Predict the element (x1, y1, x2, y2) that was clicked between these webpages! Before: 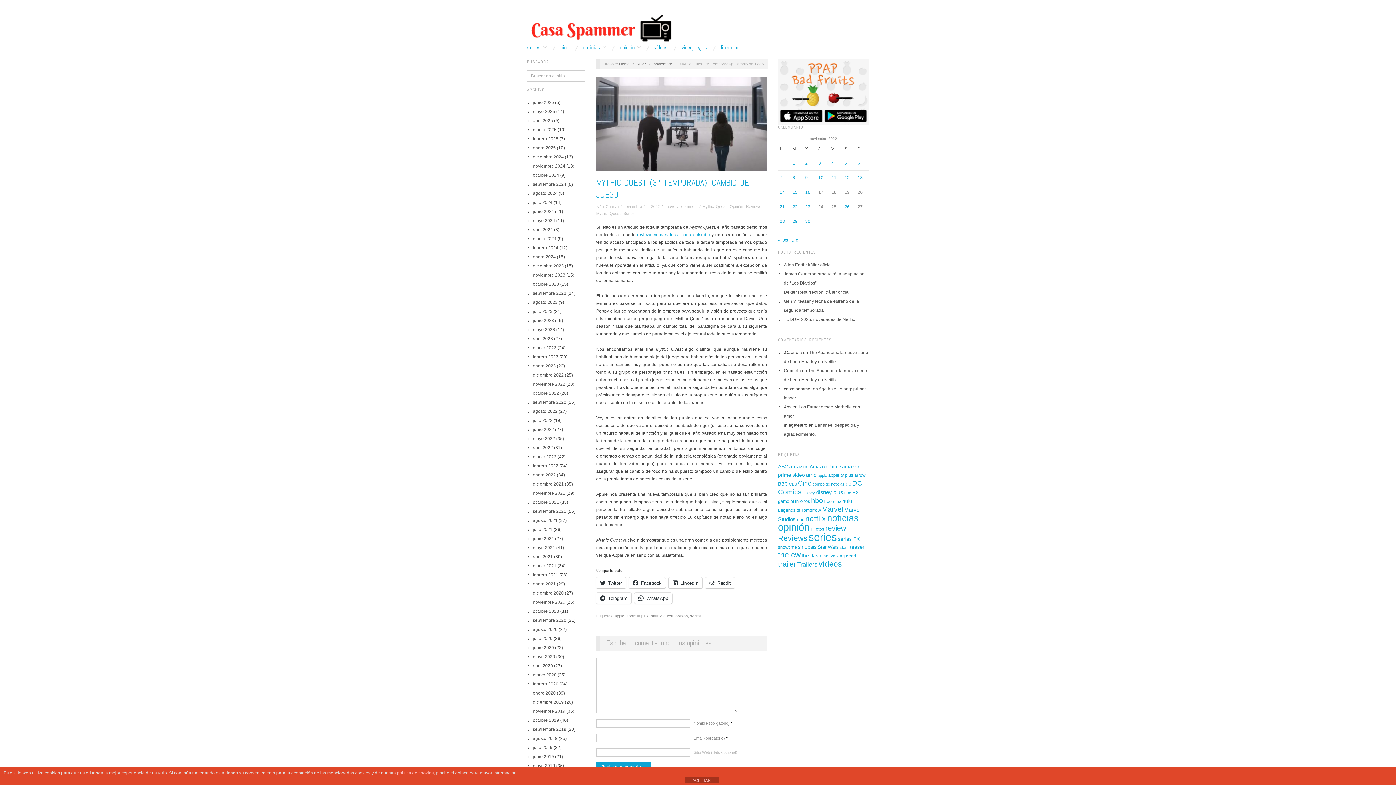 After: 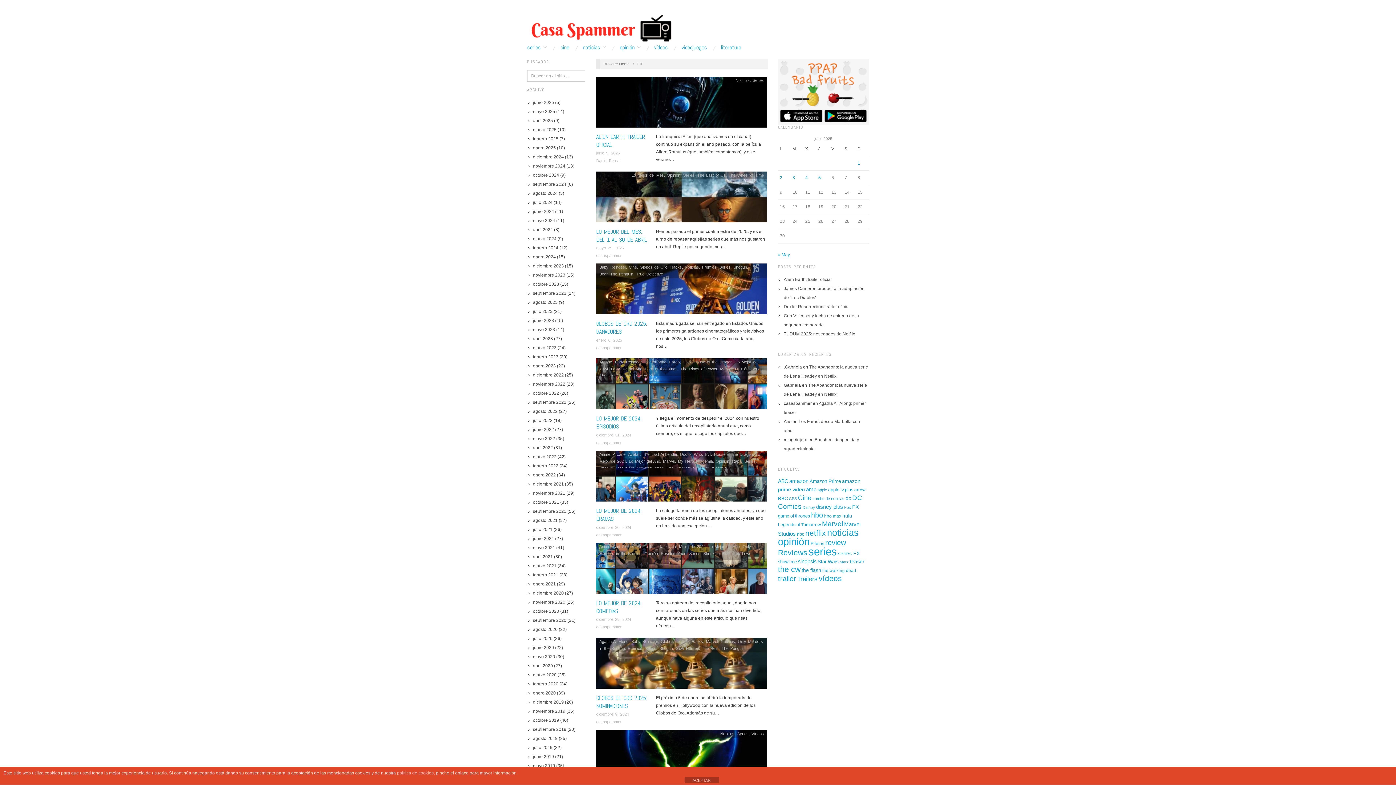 Action: bbox: (852, 489, 858, 495) label: FX (216 elementos)